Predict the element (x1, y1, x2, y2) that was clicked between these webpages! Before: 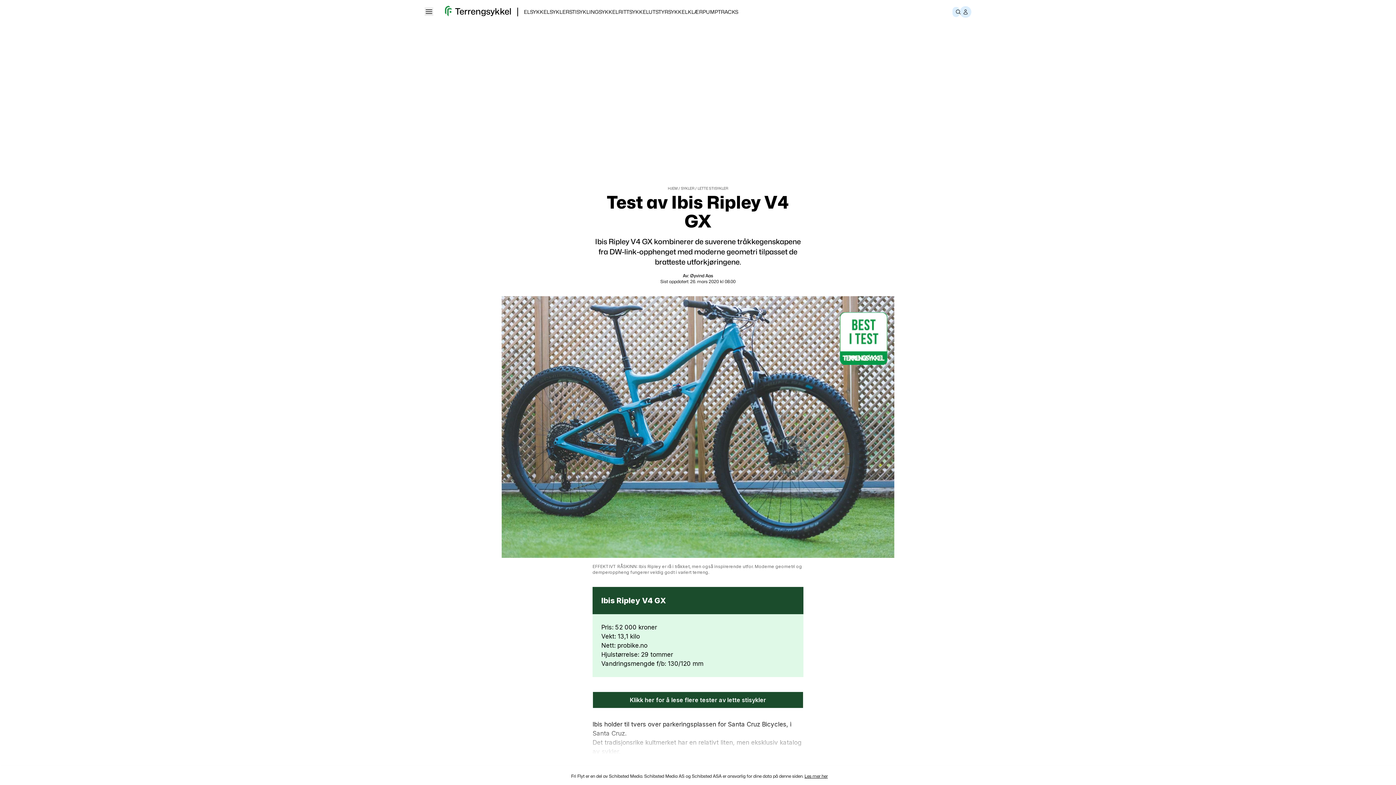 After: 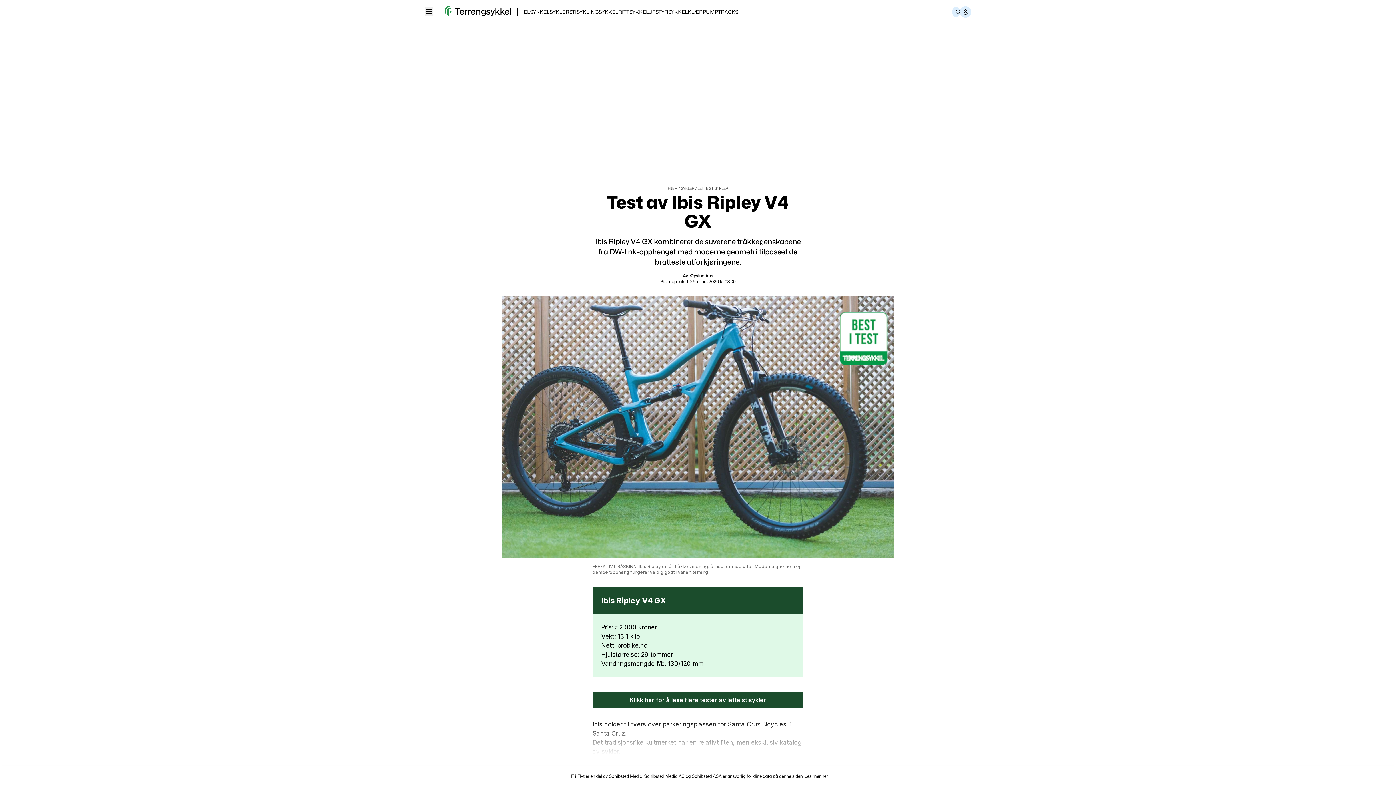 Action: bbox: (617, 642, 647, 649) label: probike.no